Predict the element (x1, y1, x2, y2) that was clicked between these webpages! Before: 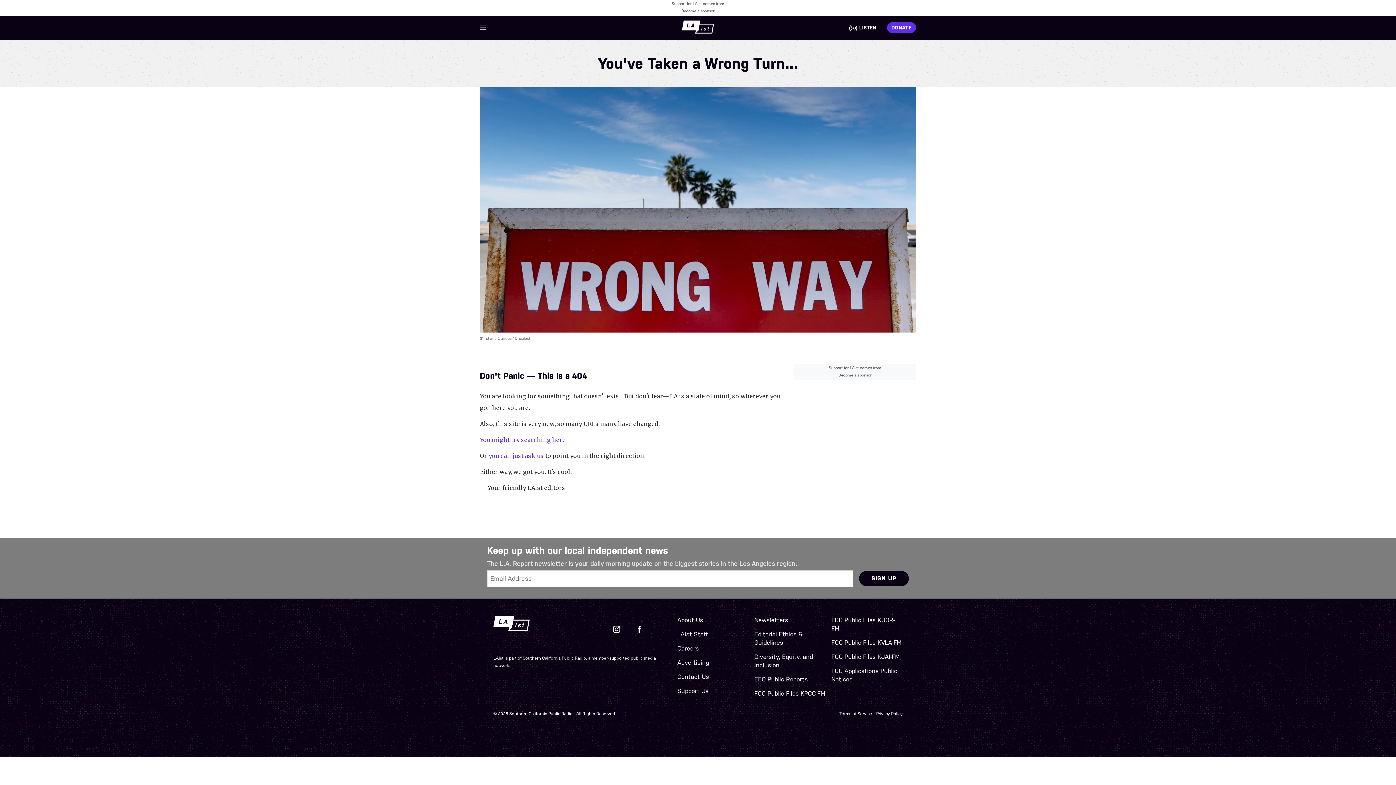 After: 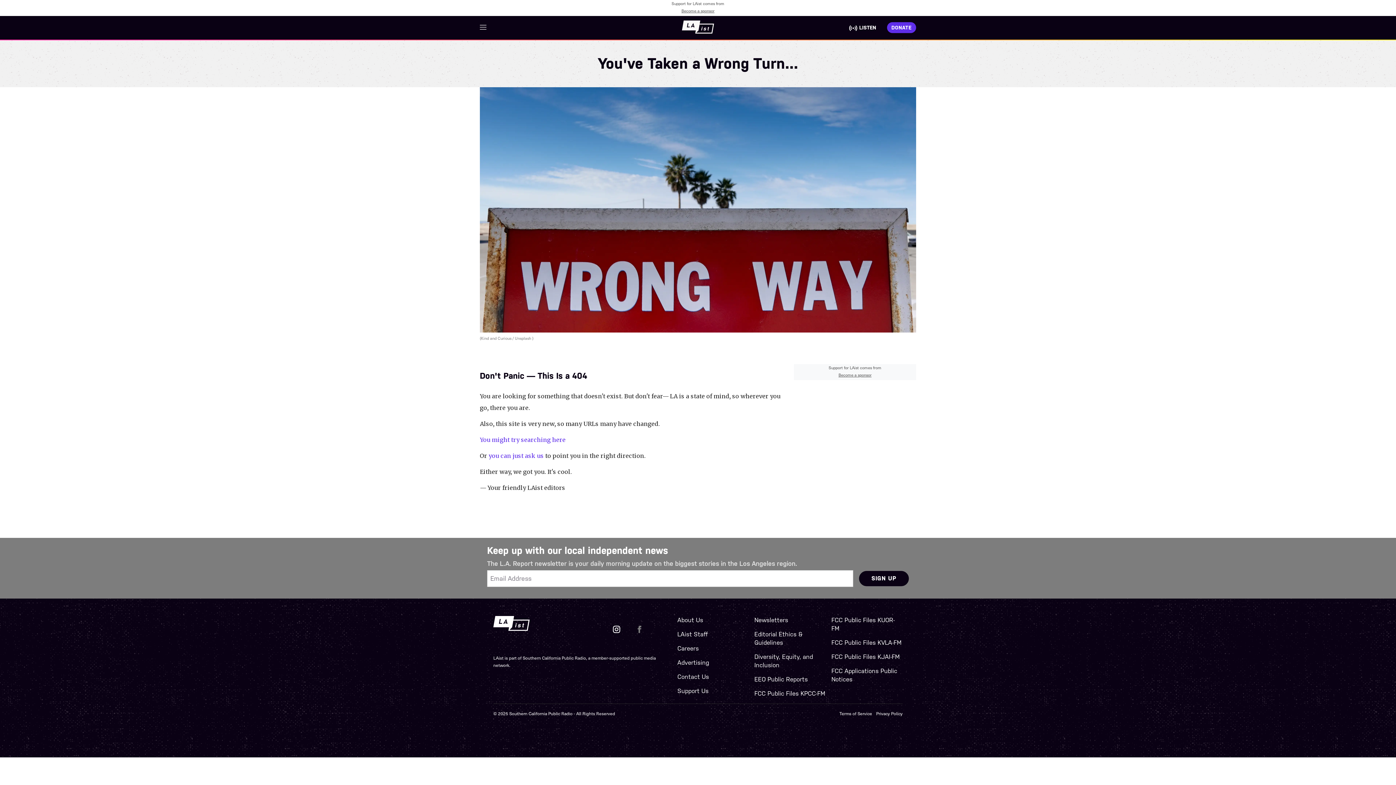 Action: label: facebook bbox: (634, 624, 645, 635)